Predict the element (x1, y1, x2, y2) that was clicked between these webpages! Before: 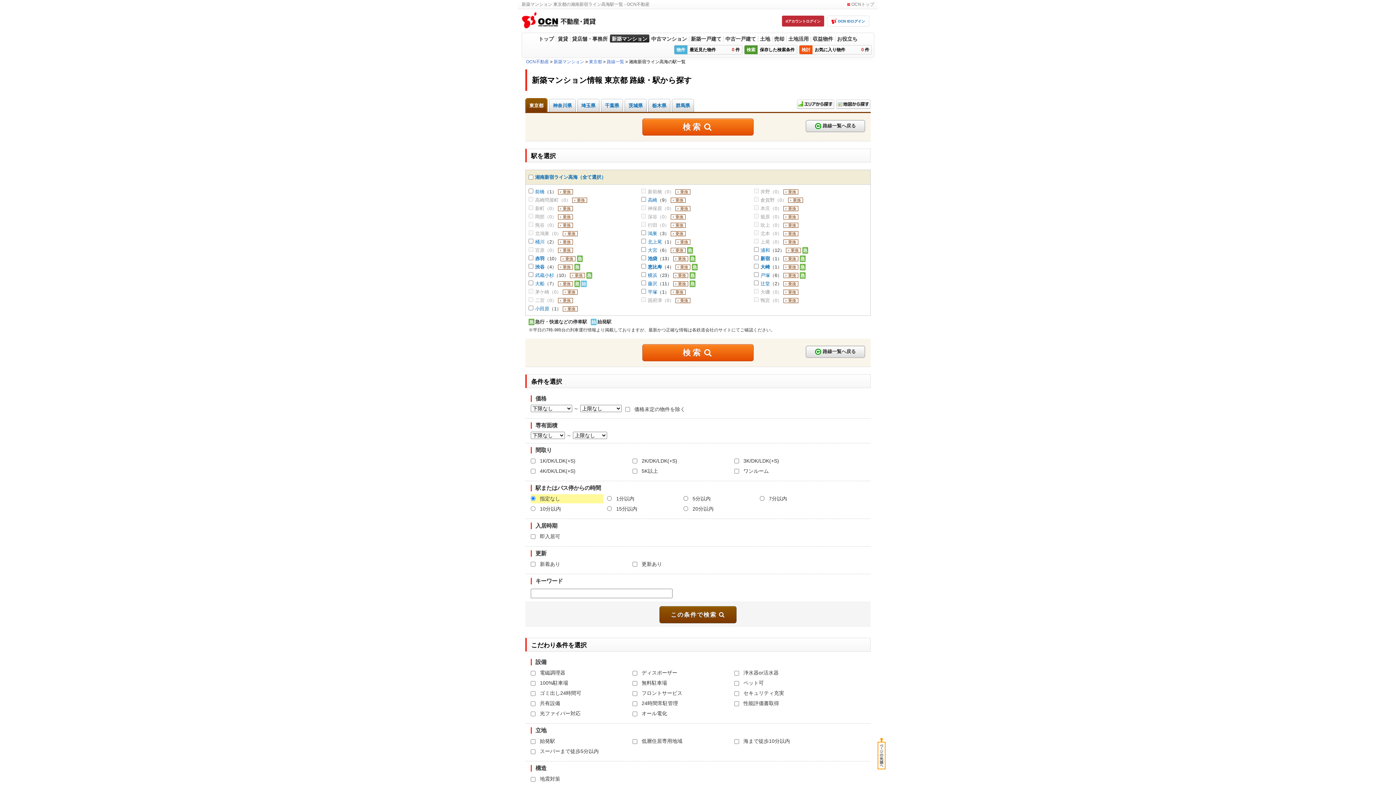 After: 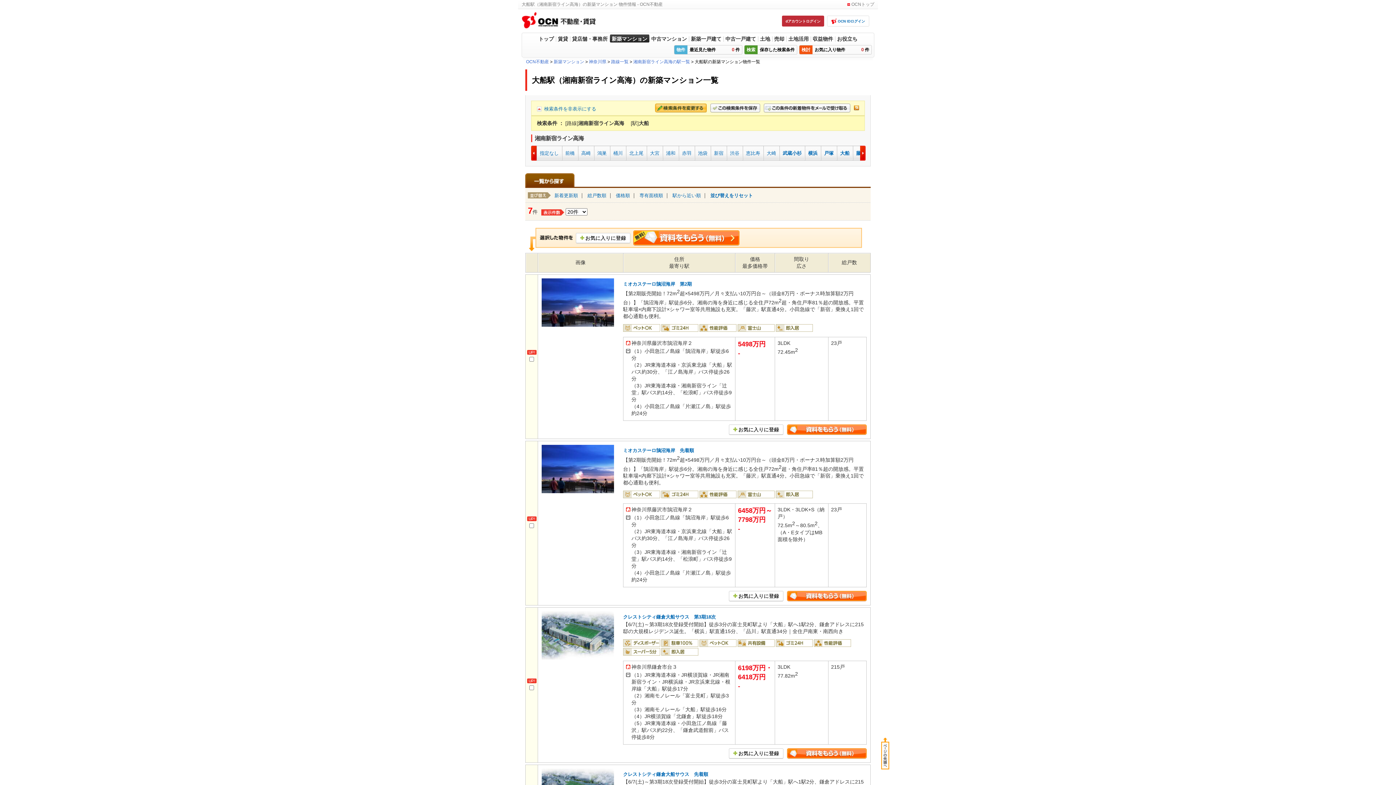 Action: bbox: (535, 280, 544, 286) label: 大船